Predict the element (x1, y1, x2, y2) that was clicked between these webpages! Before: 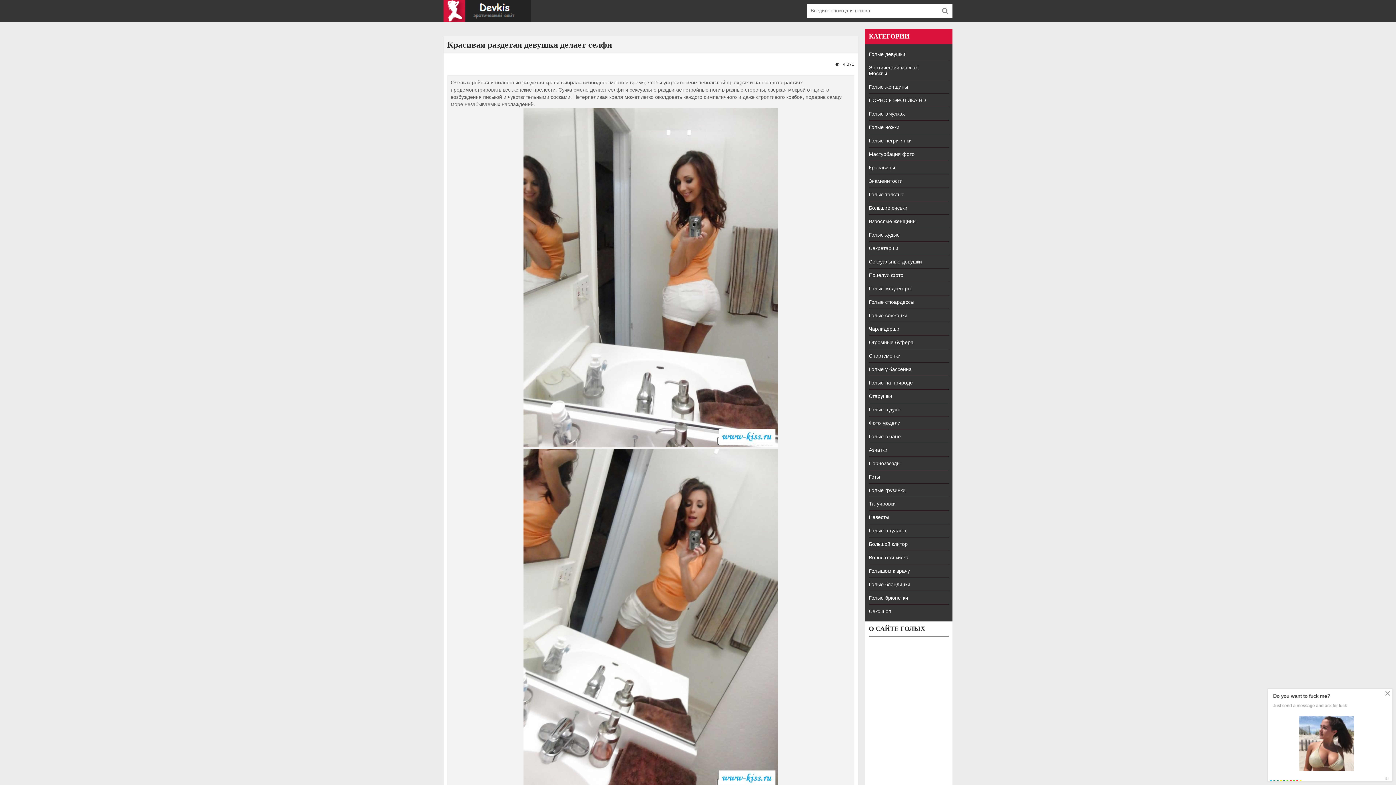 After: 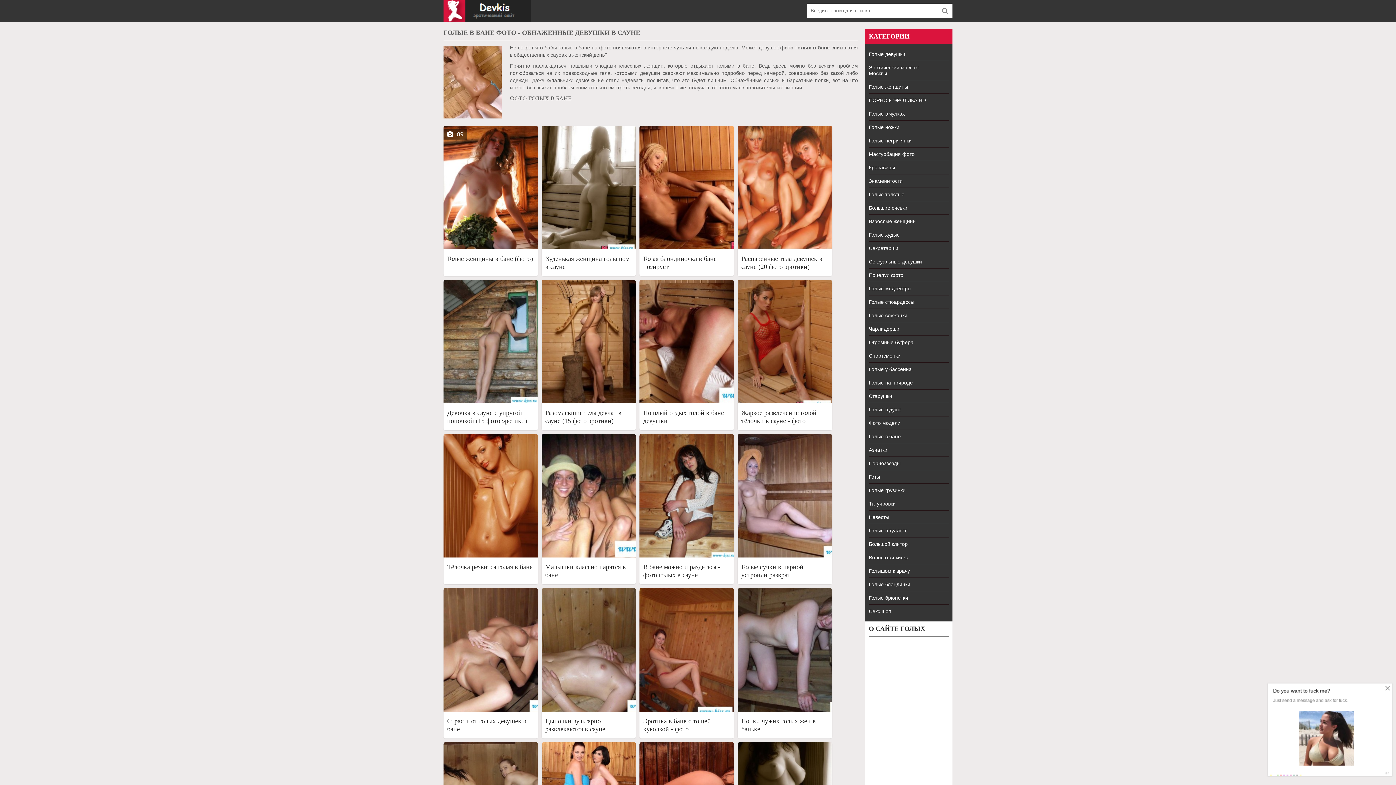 Action: label: Голые в бане bbox: (869, 430, 949, 443)